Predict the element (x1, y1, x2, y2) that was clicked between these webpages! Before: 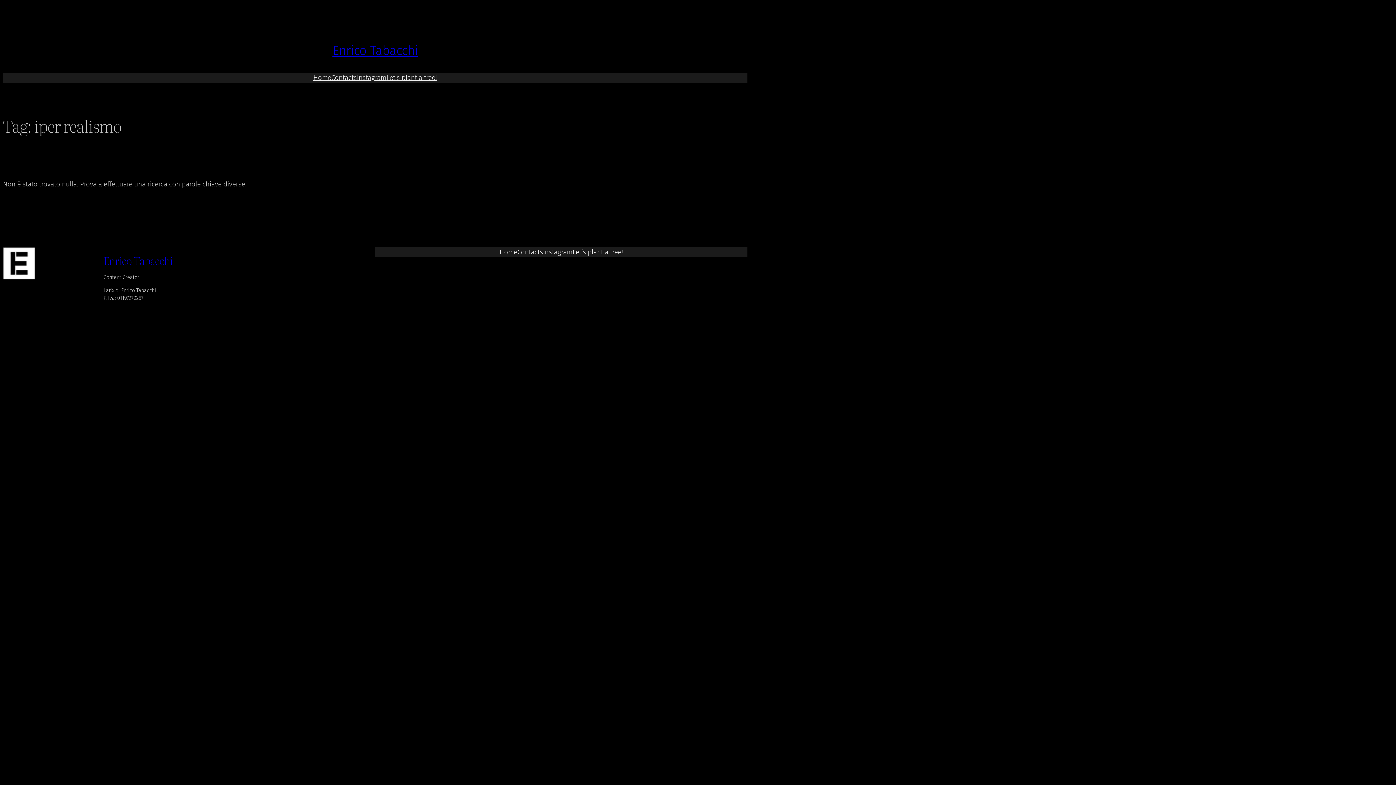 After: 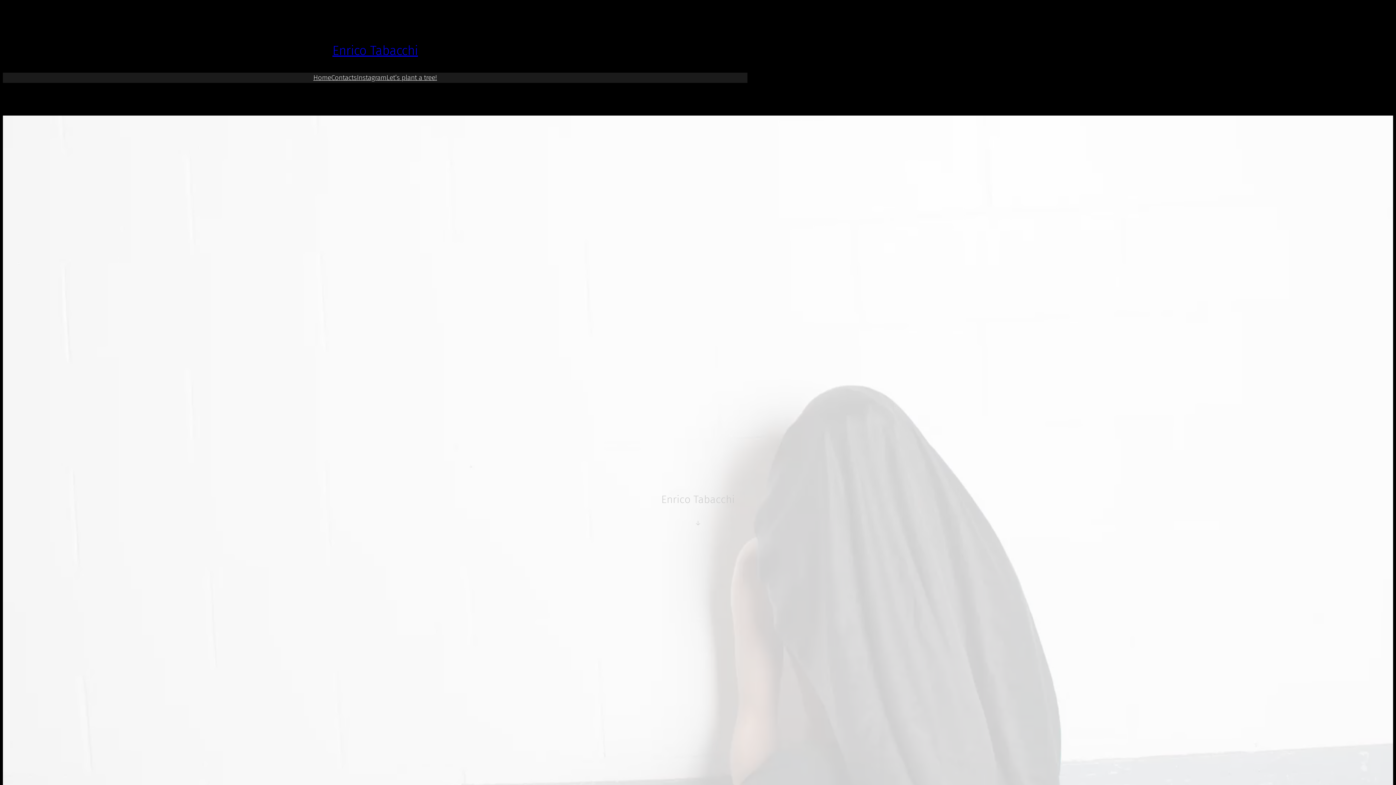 Action: bbox: (103, 252, 172, 268) label: Enrico Tabacchi